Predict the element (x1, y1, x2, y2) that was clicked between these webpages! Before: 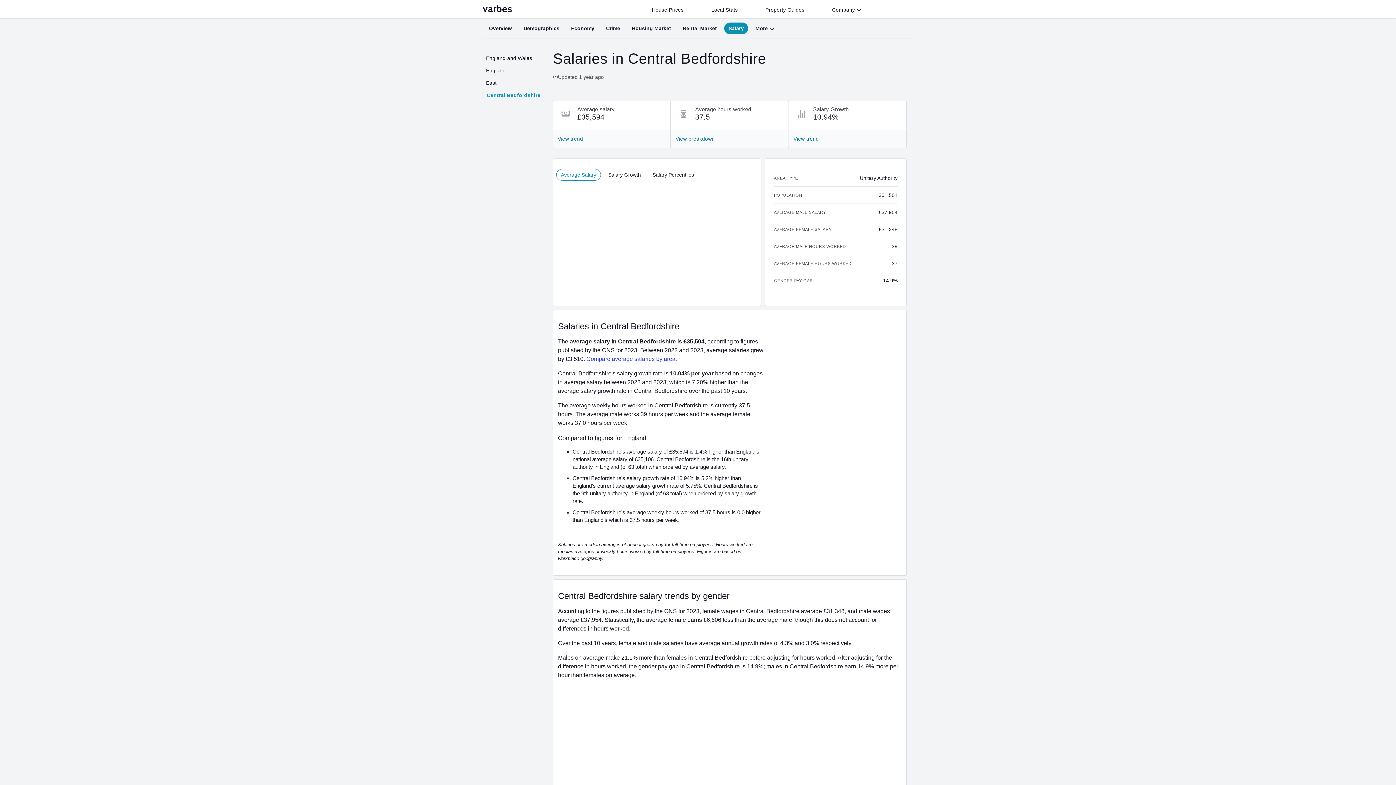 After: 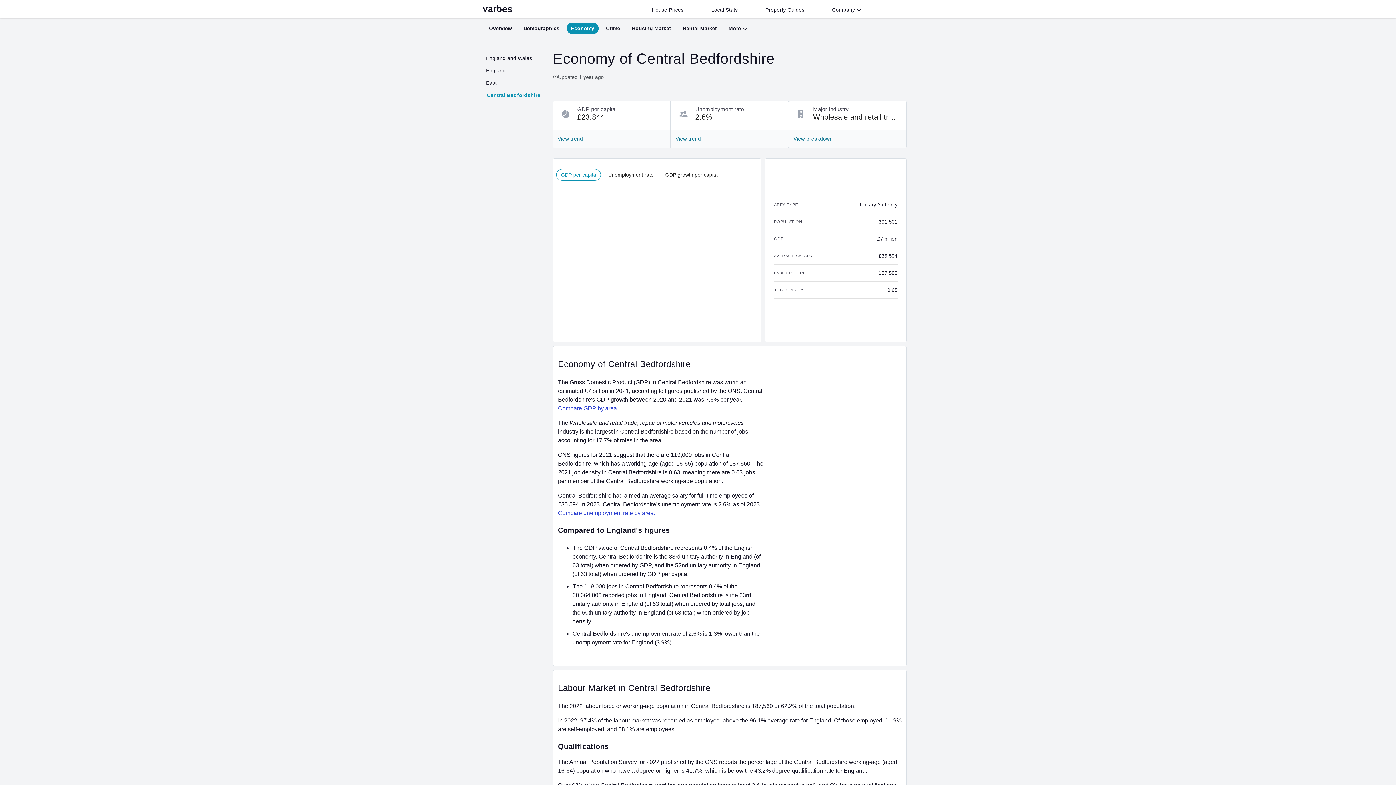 Action: bbox: (571, 25, 594, 31) label: Economy